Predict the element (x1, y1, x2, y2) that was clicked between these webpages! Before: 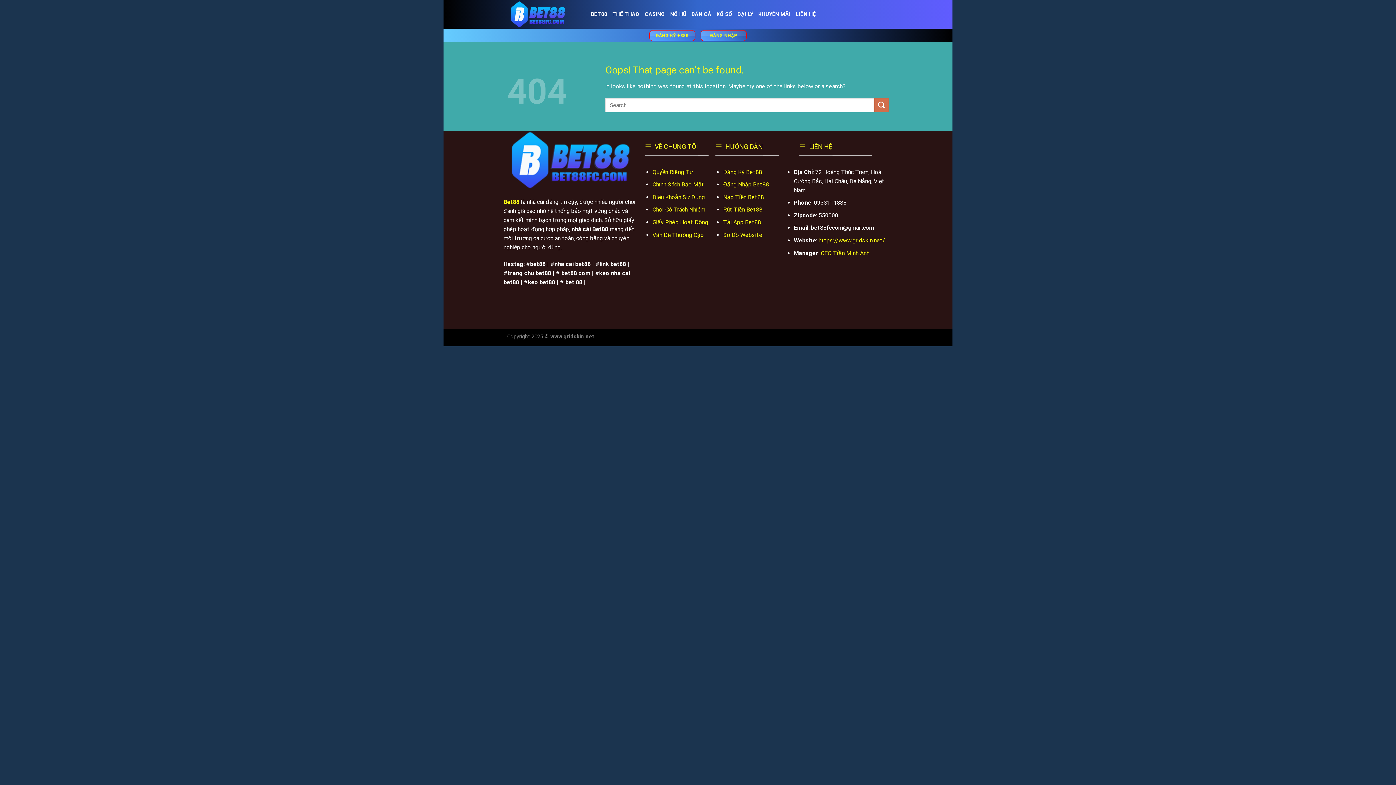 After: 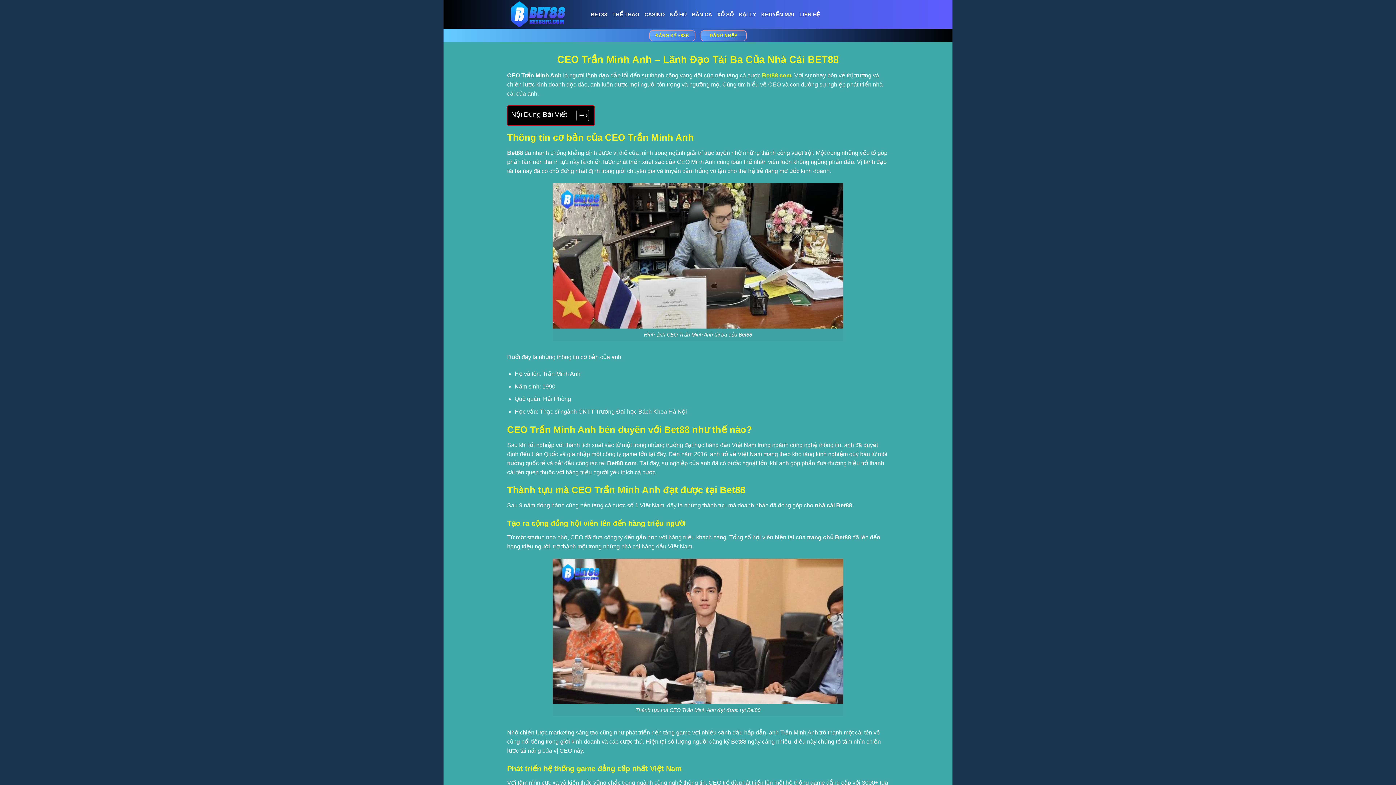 Action: bbox: (820, 249, 869, 256) label: CEO Trần Minh Anh